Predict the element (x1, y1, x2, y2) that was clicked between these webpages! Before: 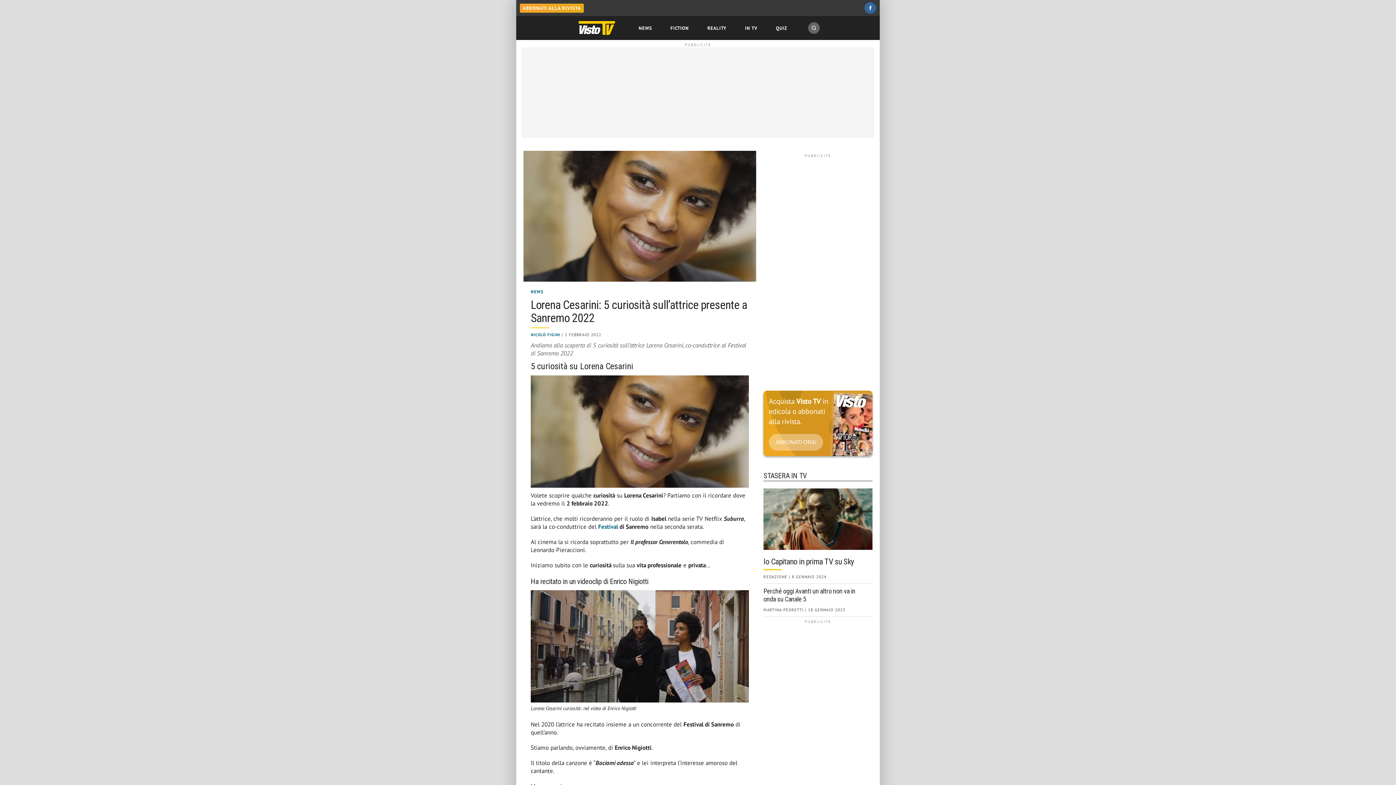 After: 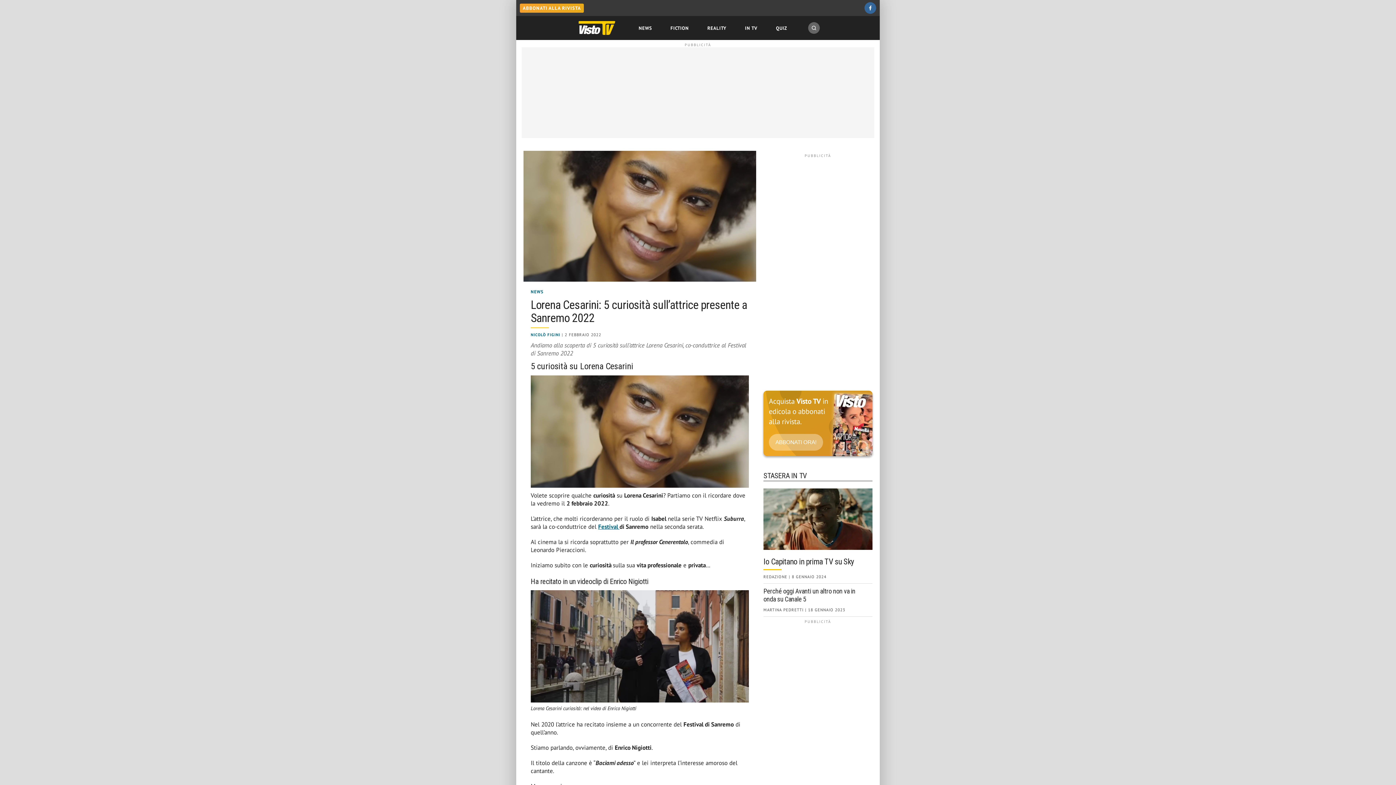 Action: label: Festival  bbox: (598, 522, 619, 530)